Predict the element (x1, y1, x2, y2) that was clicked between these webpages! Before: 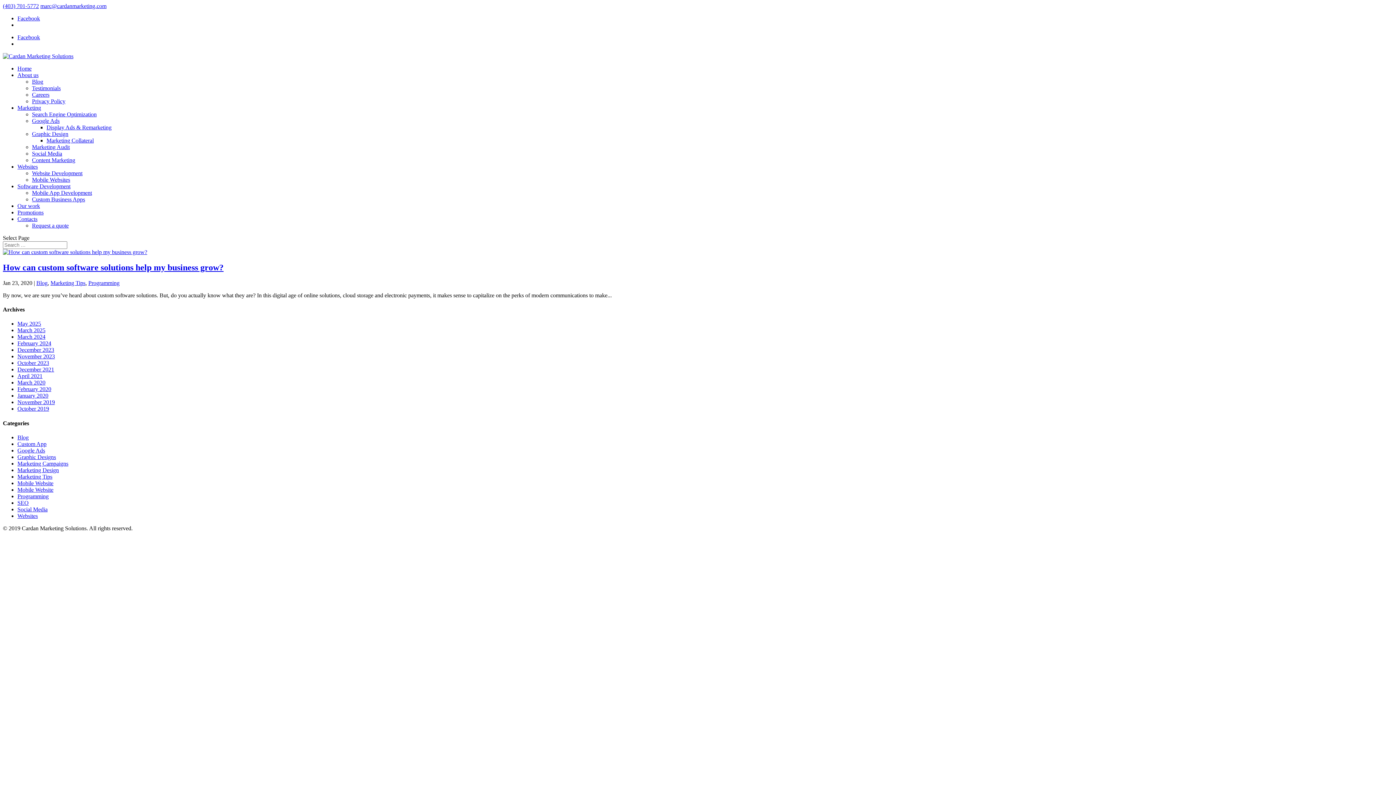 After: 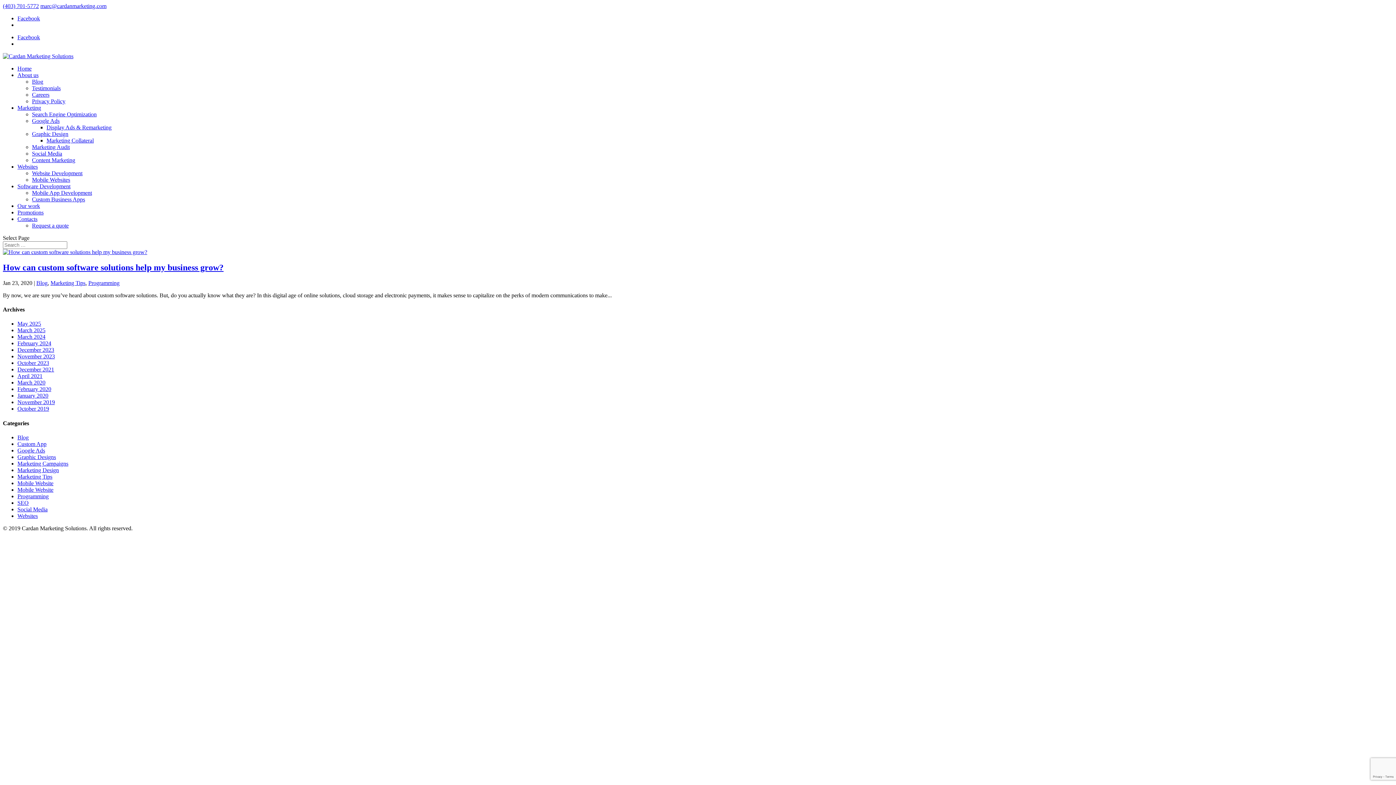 Action: label: Facebook bbox: (17, 34, 40, 40)